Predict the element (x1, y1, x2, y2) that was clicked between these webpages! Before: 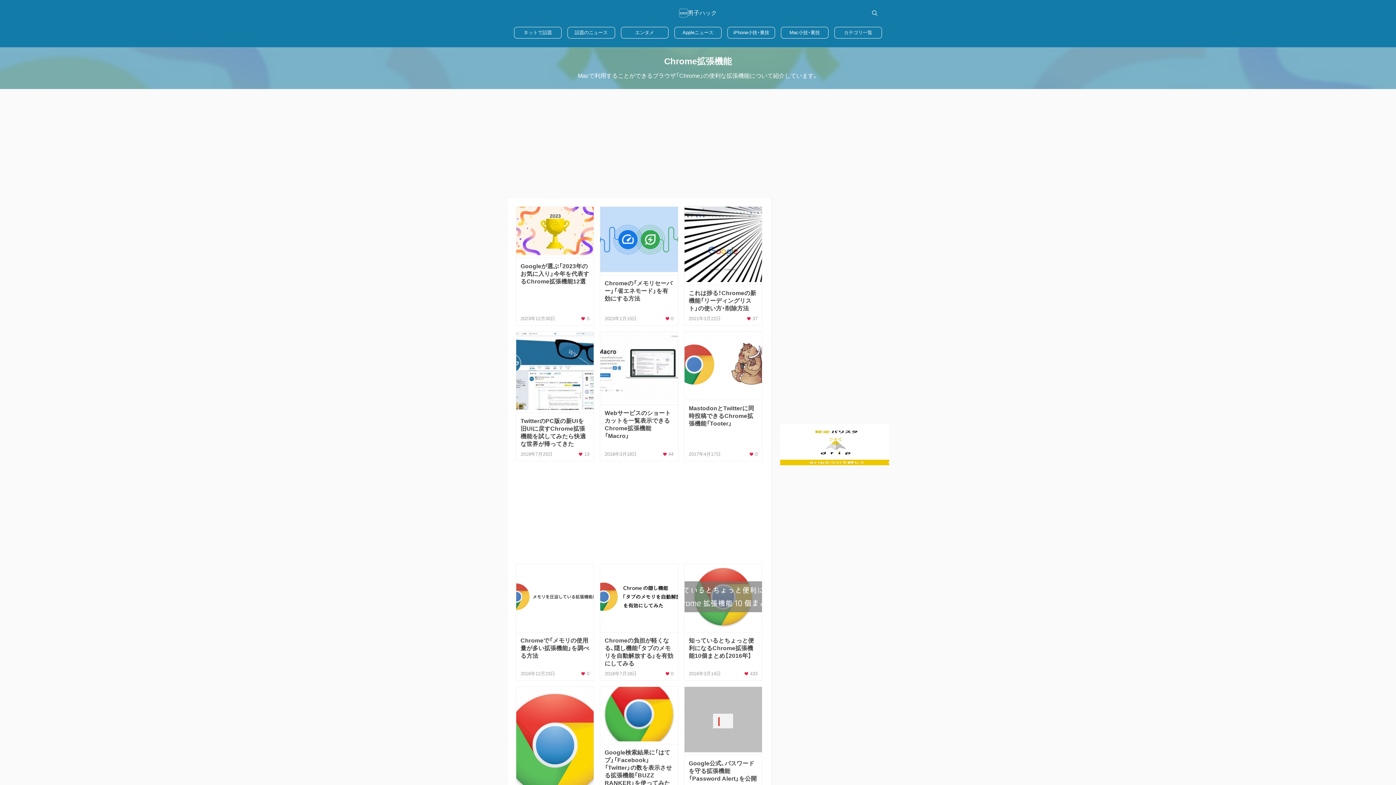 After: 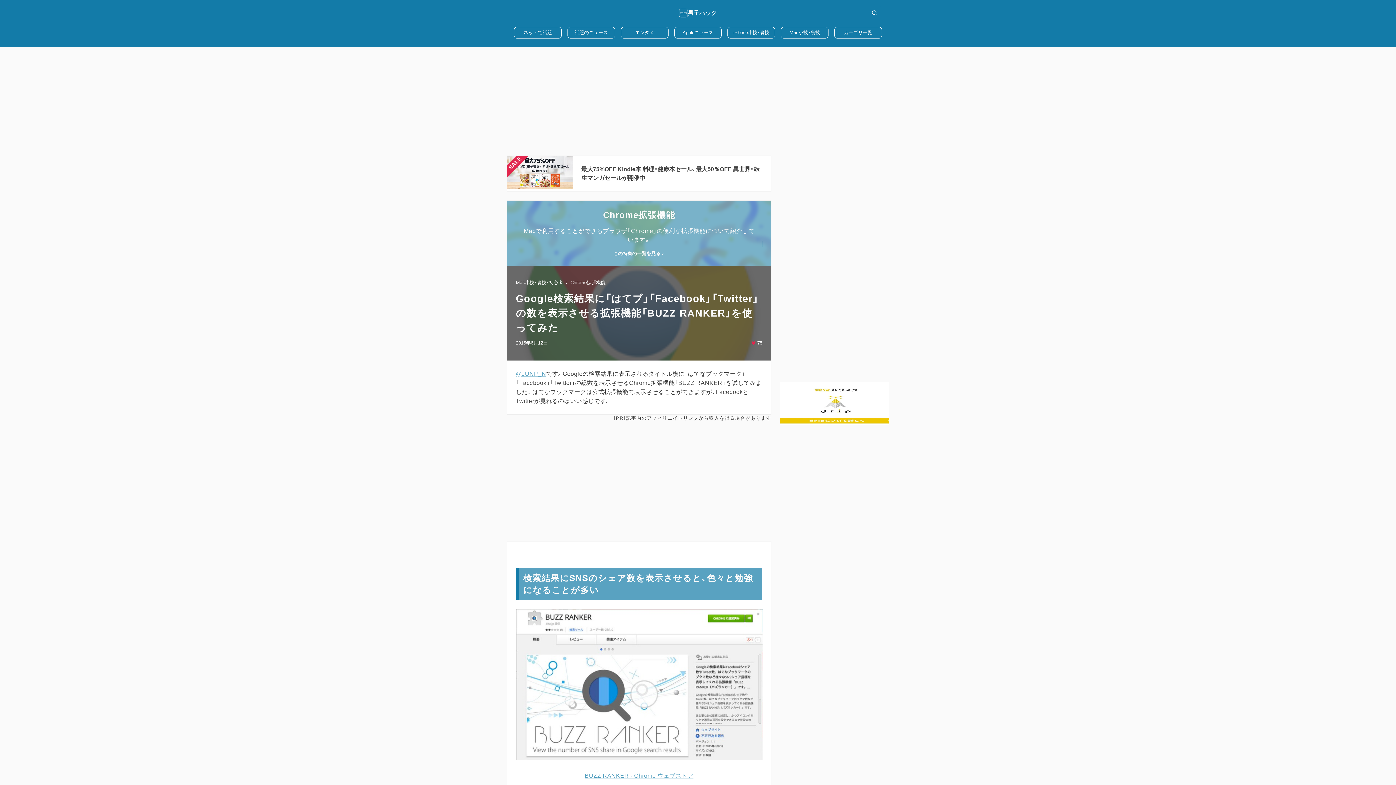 Action: bbox: (600, 687, 678, 846) label: Google検索結果に「はてブ」「Facebook」「Twitter」の数を表示させる拡張機能「BUZZ RANKER」を使ってみた
2015年6月12日
0